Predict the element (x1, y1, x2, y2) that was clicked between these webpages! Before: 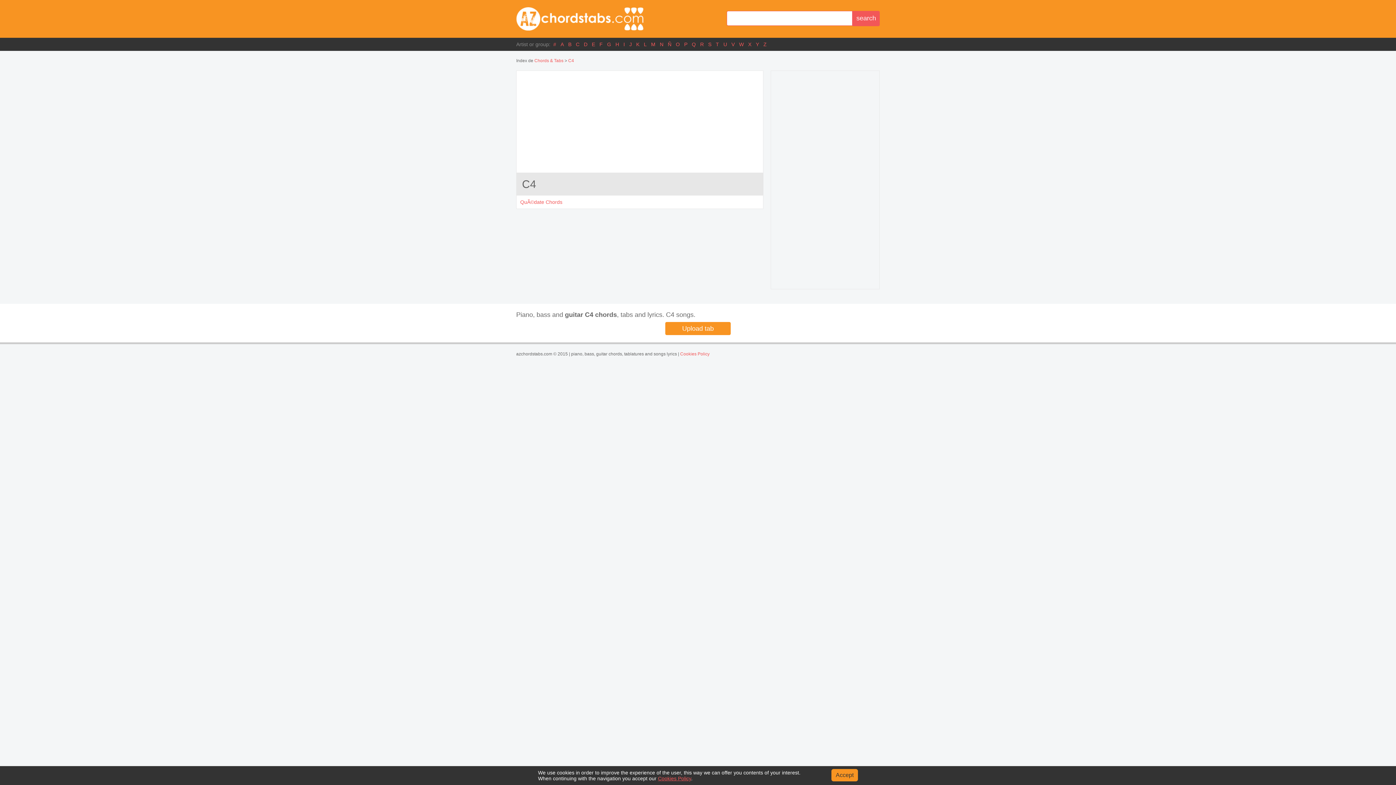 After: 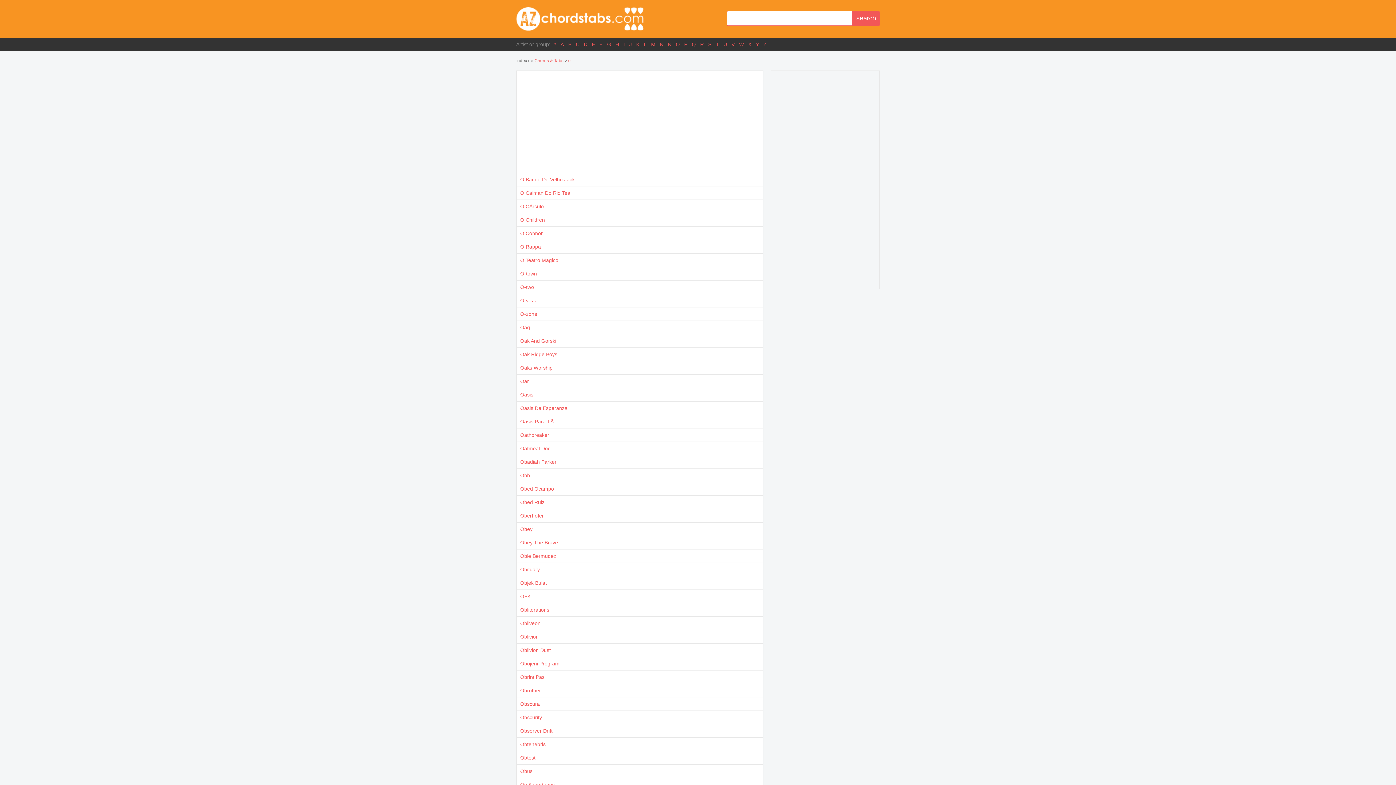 Action: label: O bbox: (676, 41, 680, 47)